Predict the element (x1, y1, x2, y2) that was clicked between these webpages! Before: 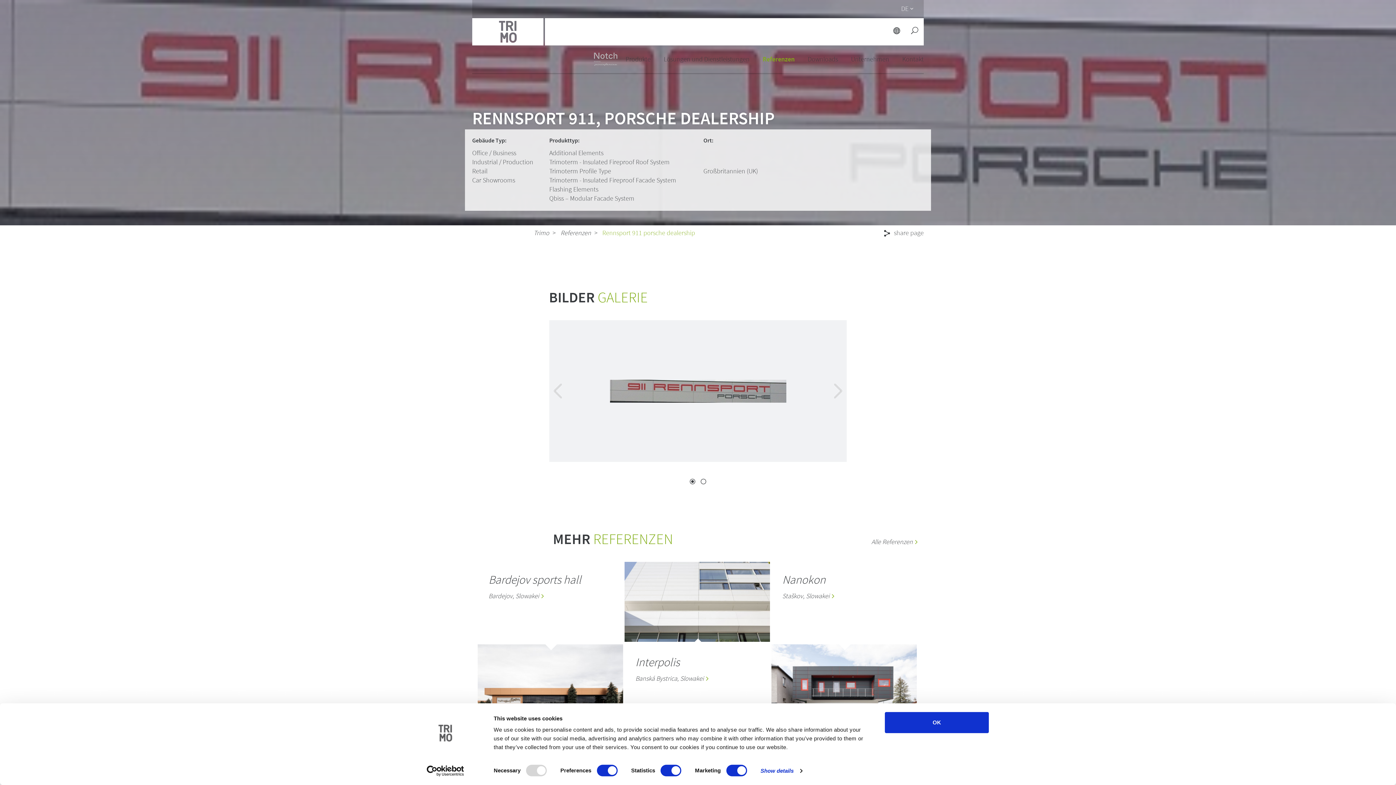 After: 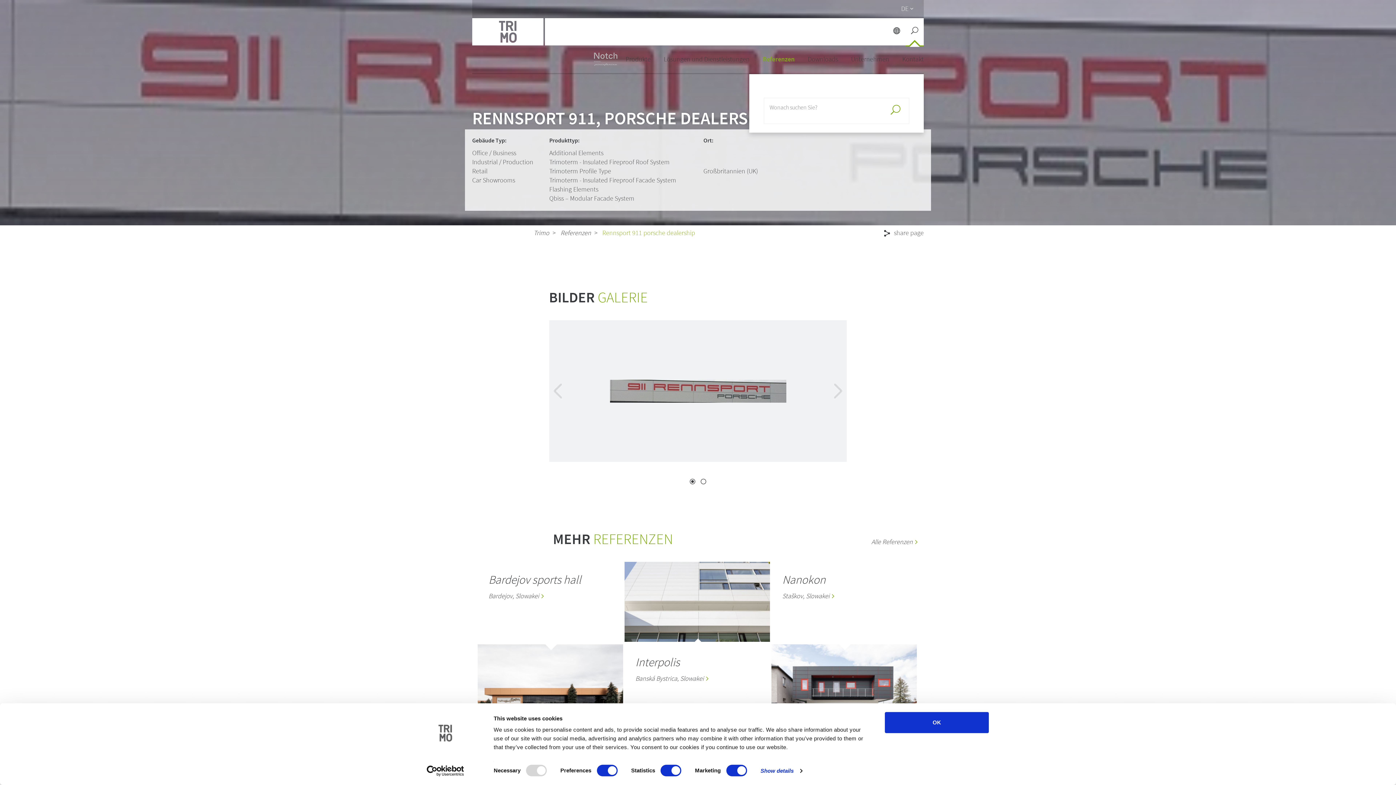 Action: bbox: (905, 18, 924, 45)